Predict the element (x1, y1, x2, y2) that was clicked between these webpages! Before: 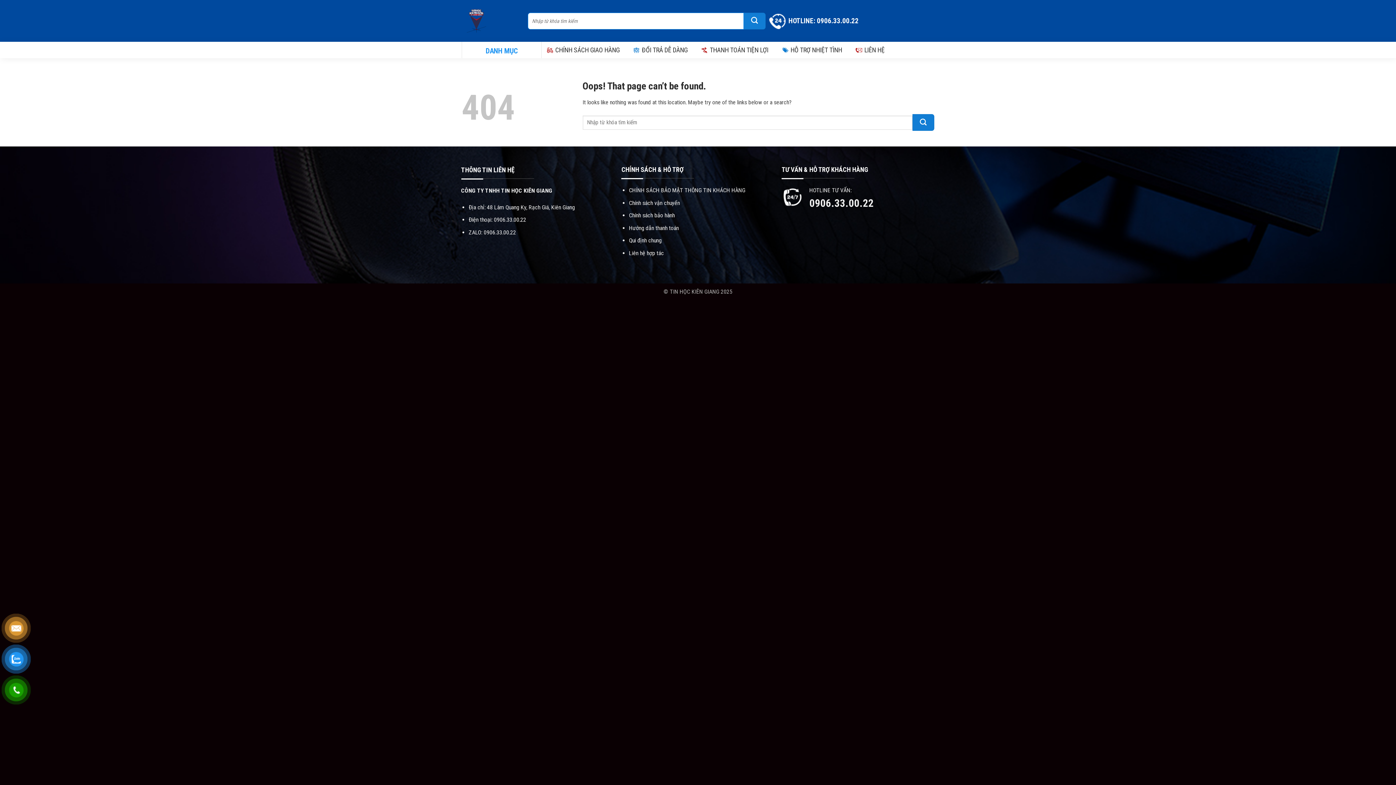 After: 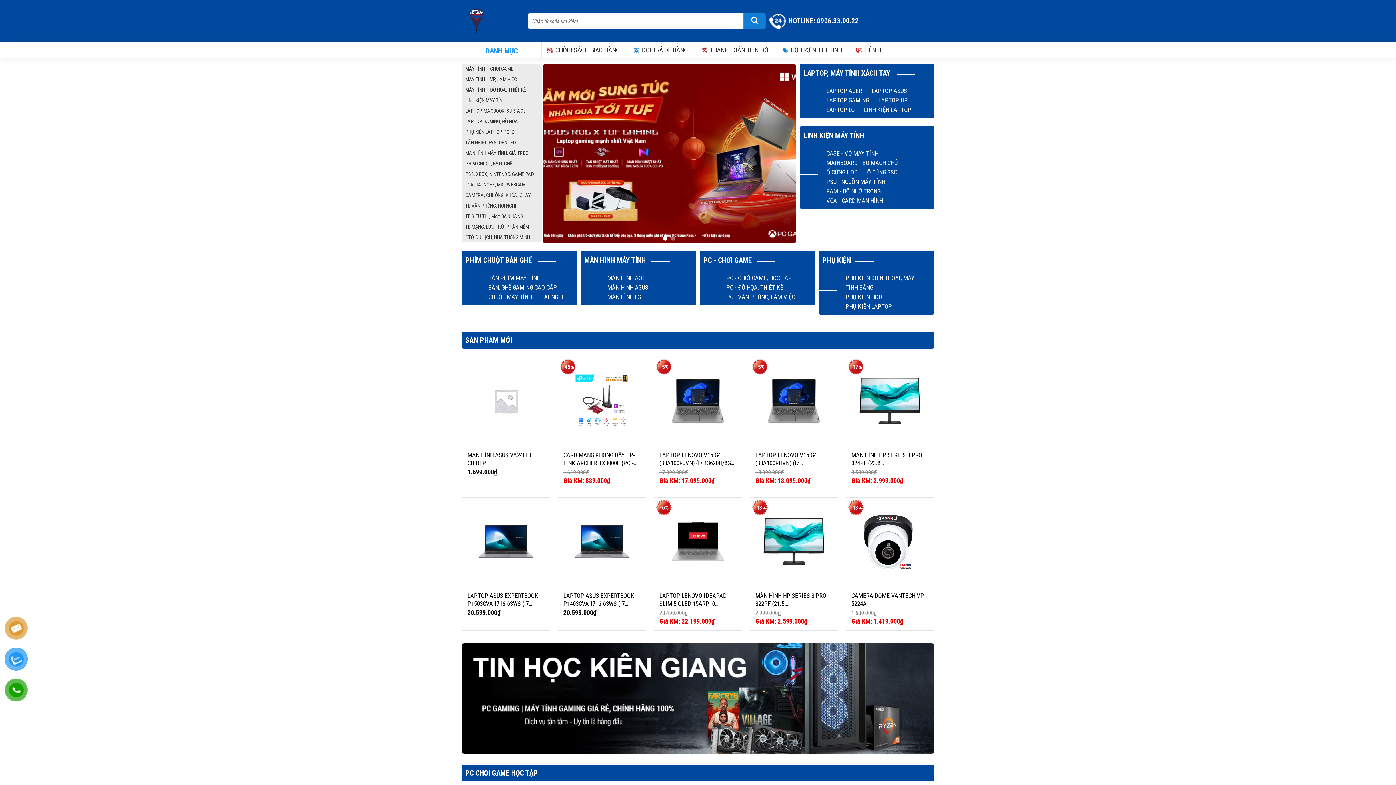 Action: bbox: (461, 0, 520, 41)